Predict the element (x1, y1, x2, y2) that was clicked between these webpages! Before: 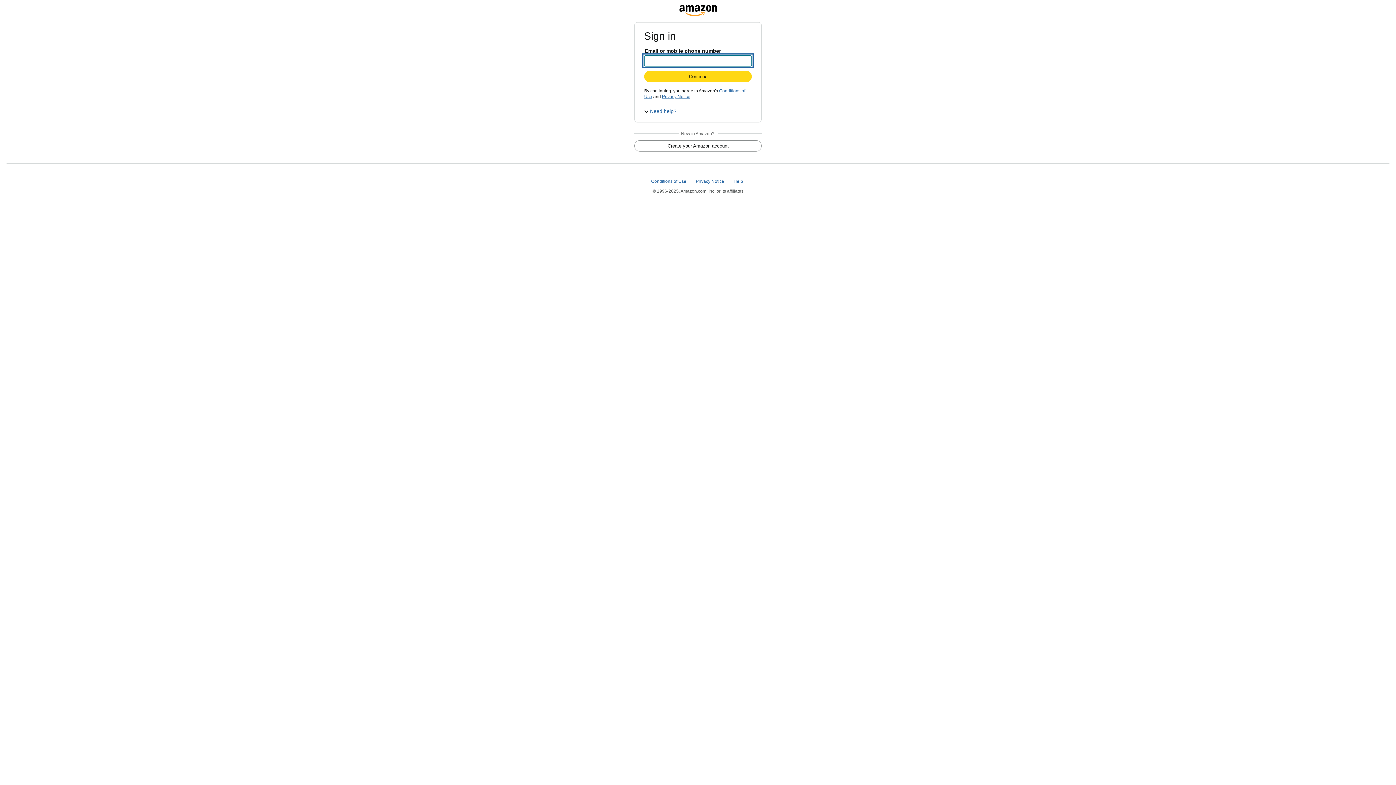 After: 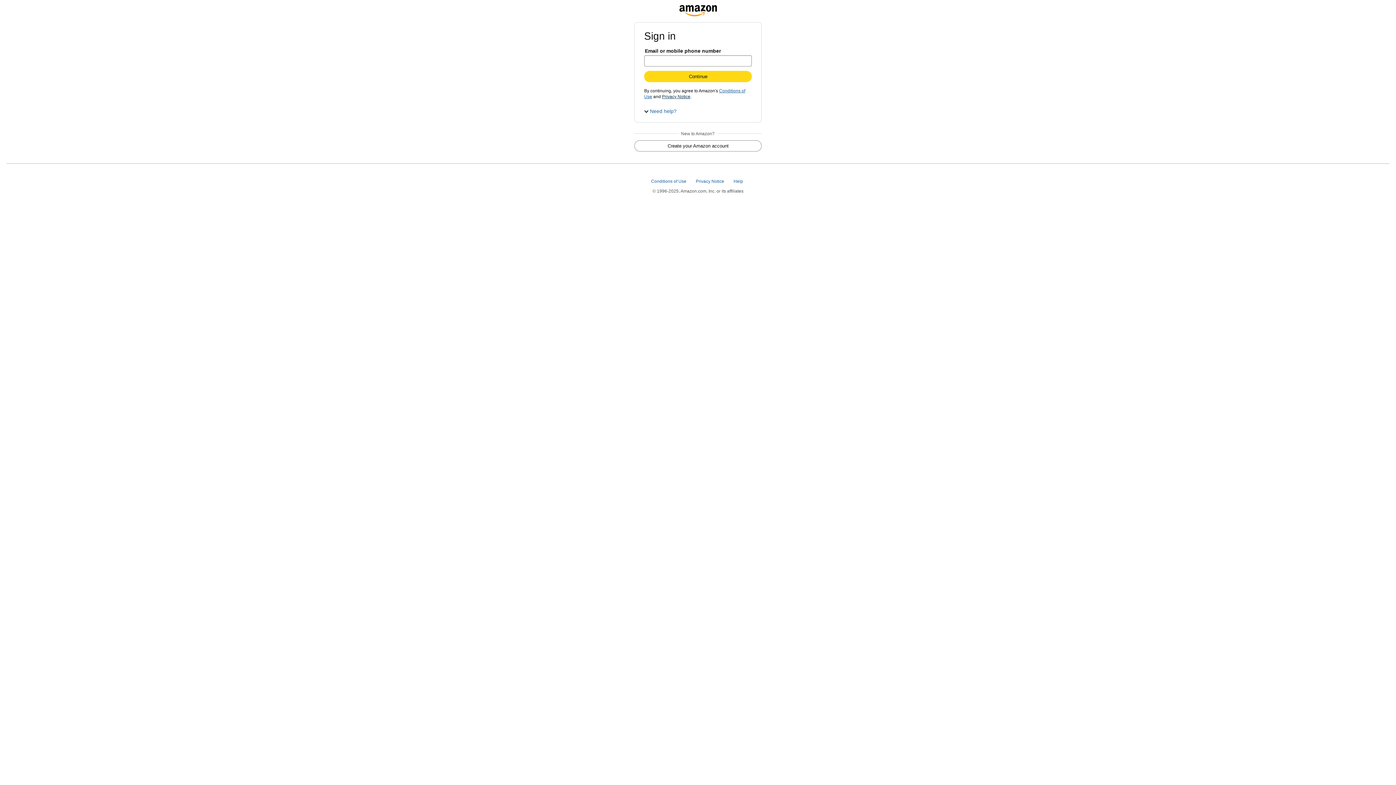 Action: bbox: (662, 94, 690, 99) label: Privacy Notice